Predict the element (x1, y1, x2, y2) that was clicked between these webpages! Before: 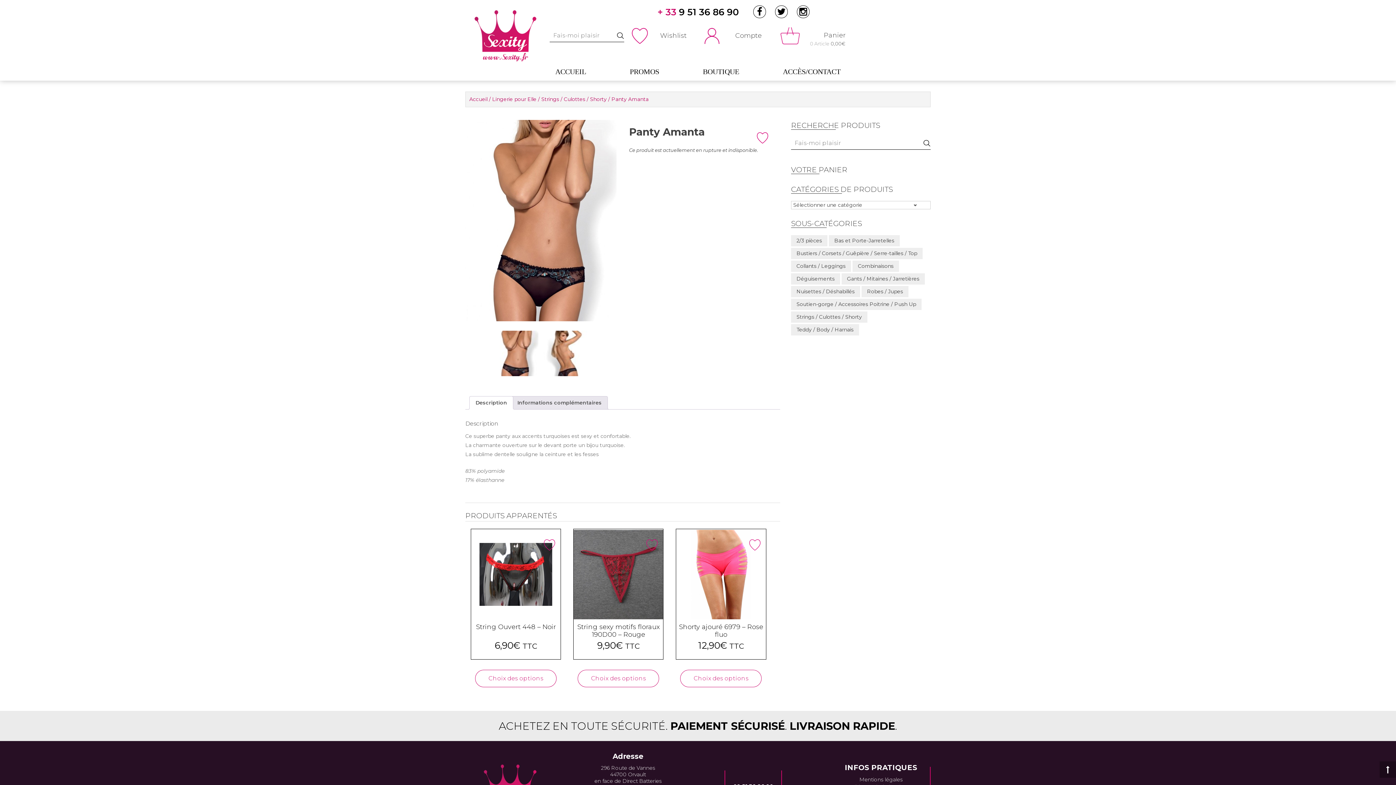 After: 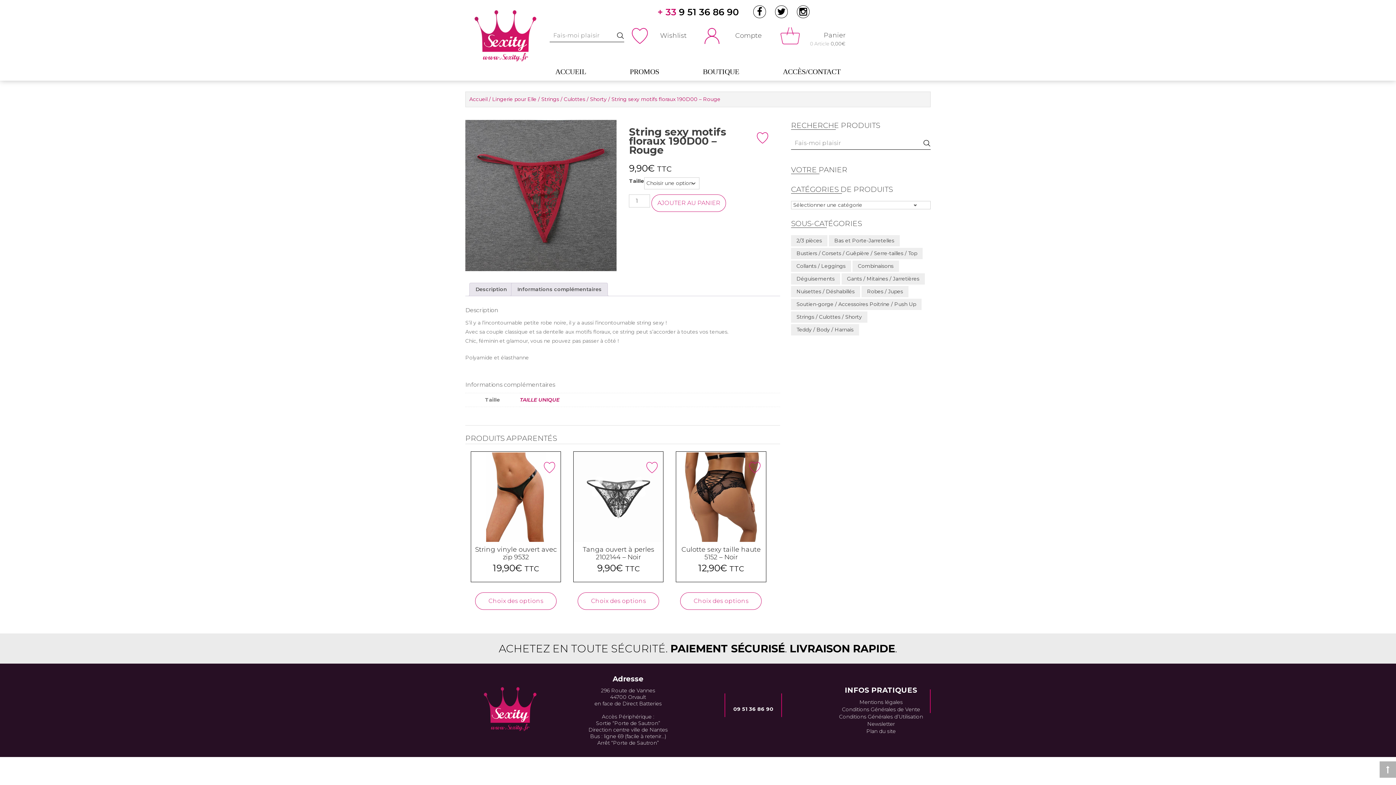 Action: bbox: (573, 529, 663, 620)